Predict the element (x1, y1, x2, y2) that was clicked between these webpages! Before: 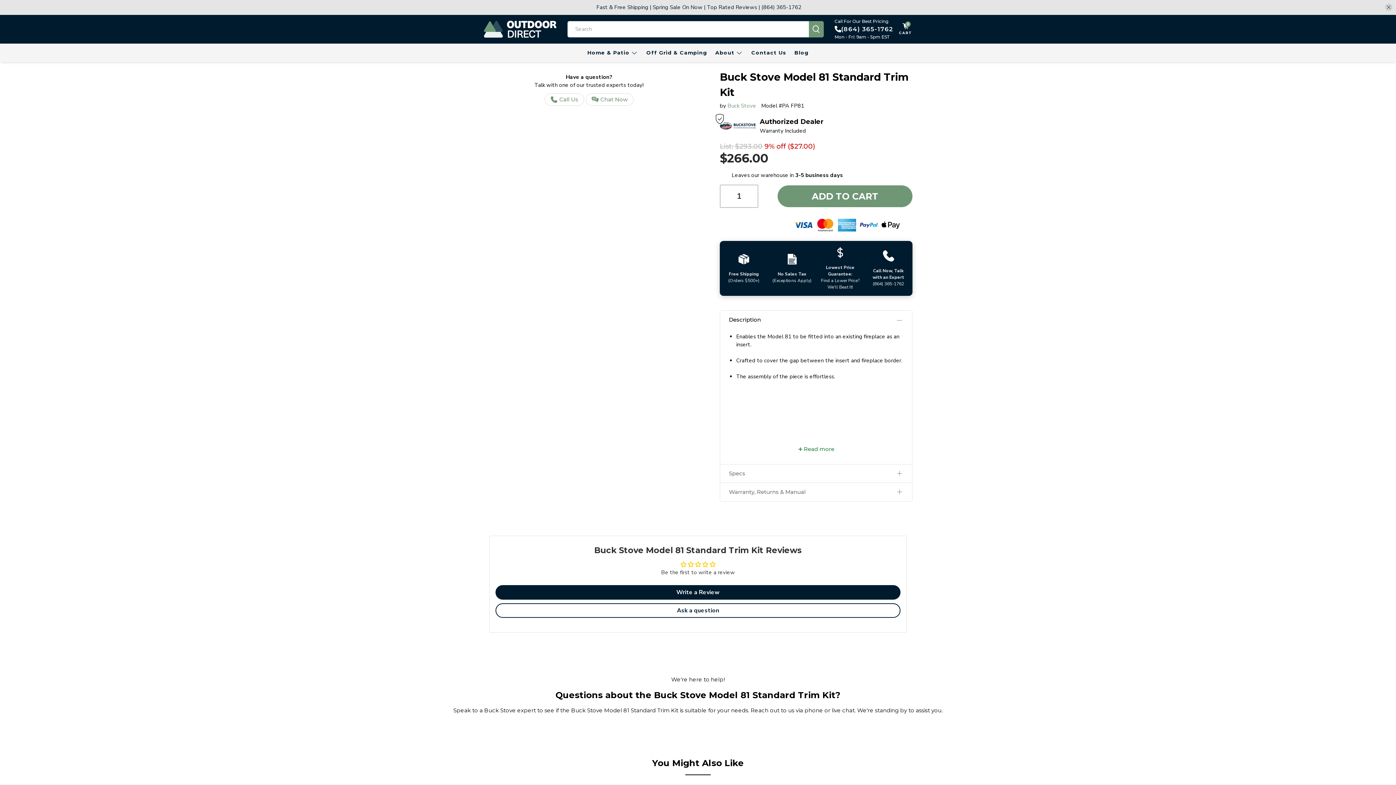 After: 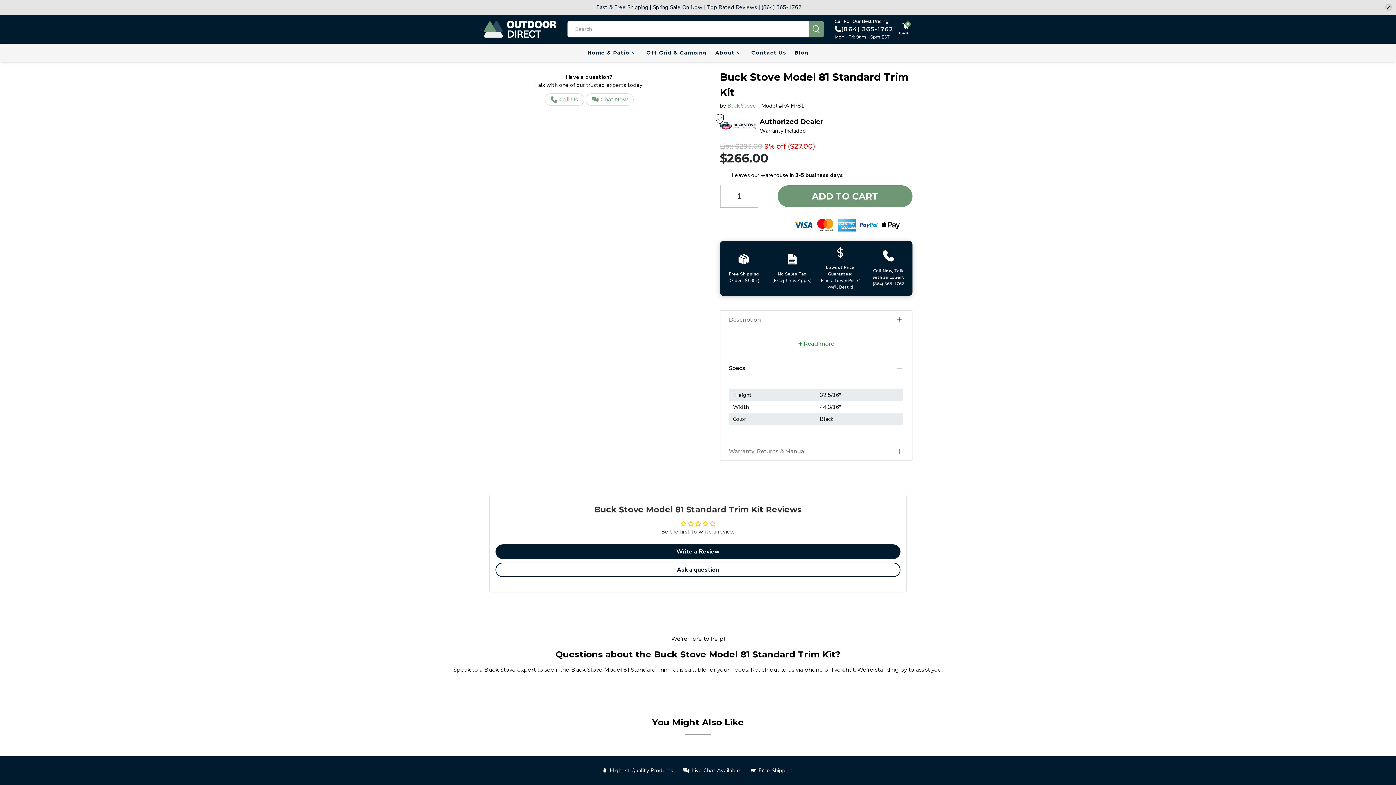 Action: bbox: (720, 464, 912, 482) label: Specs